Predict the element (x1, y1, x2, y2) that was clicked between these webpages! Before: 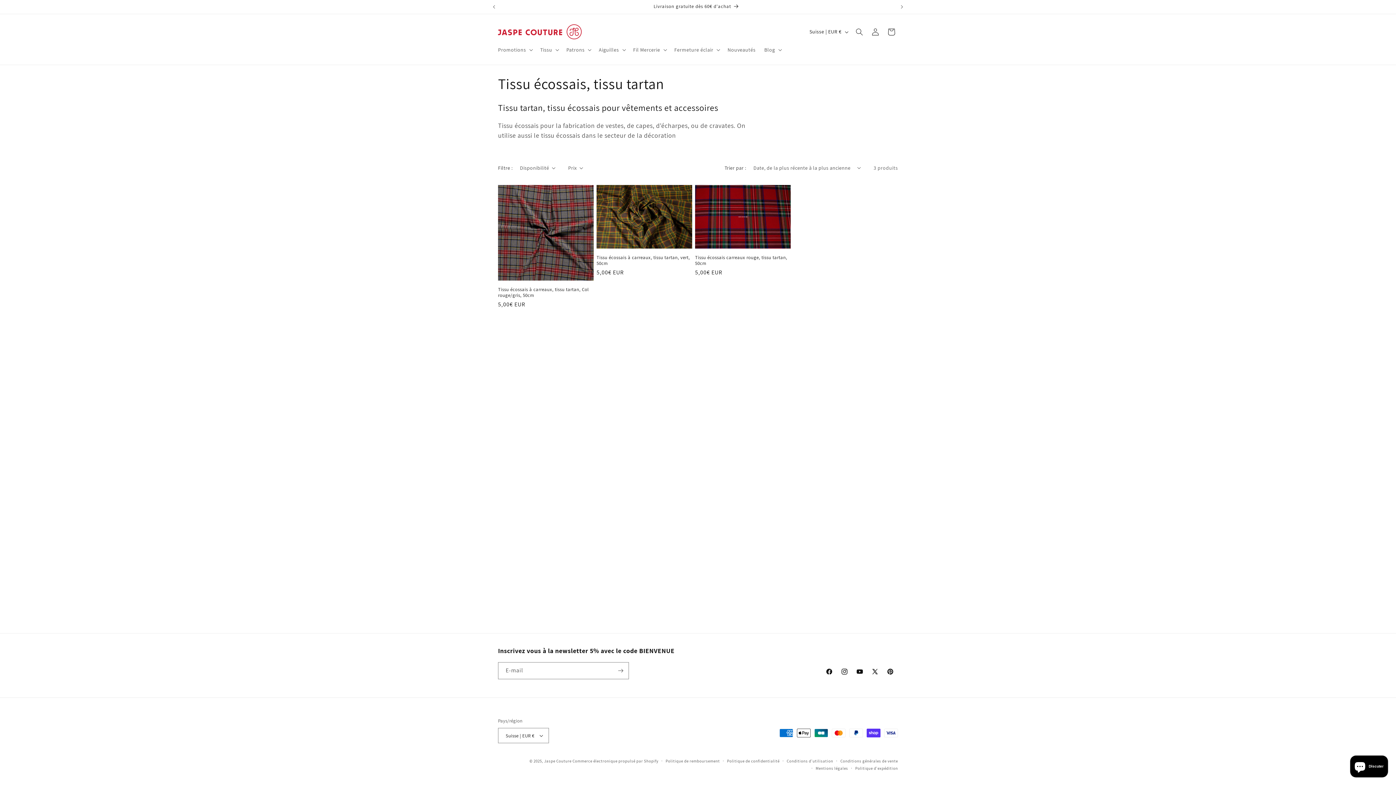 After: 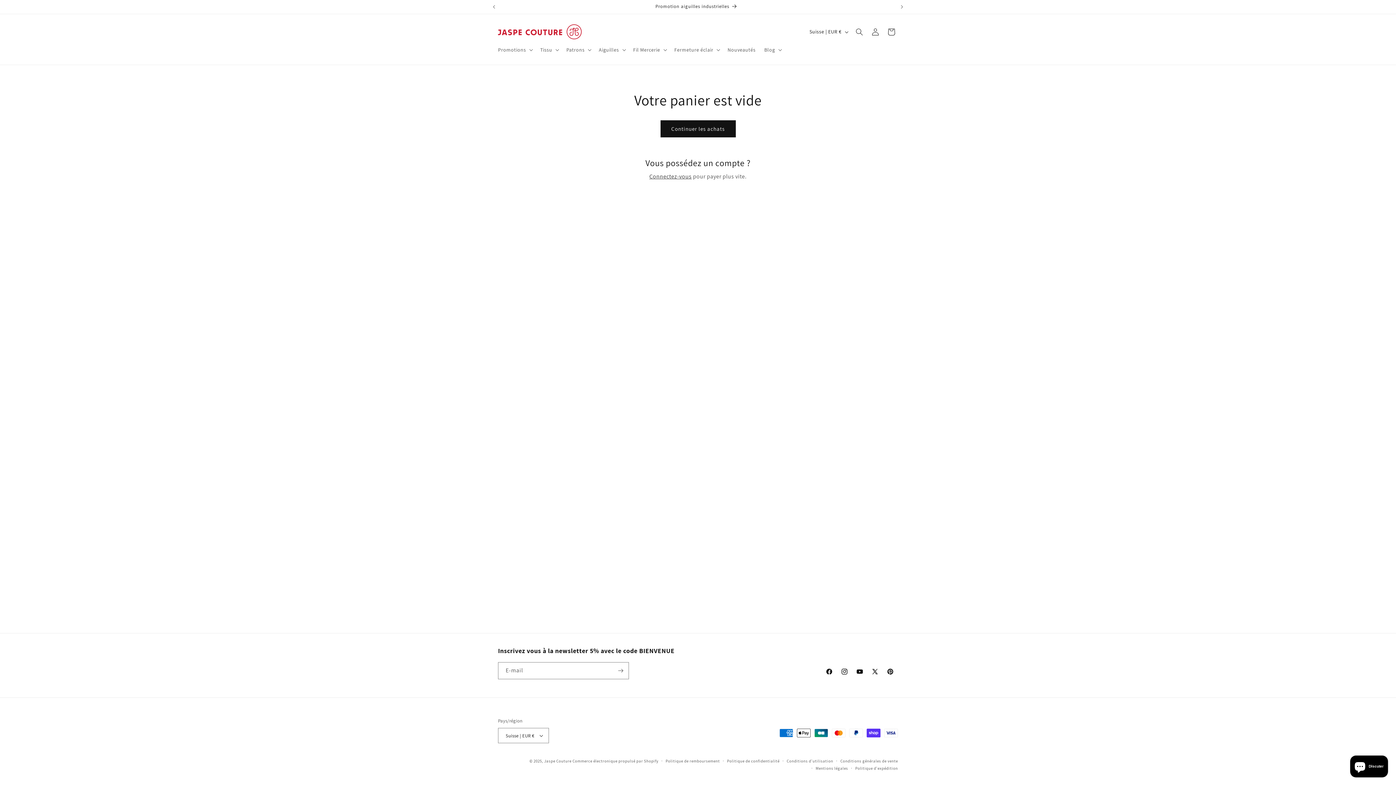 Action: bbox: (883, 23, 899, 39) label: Panier